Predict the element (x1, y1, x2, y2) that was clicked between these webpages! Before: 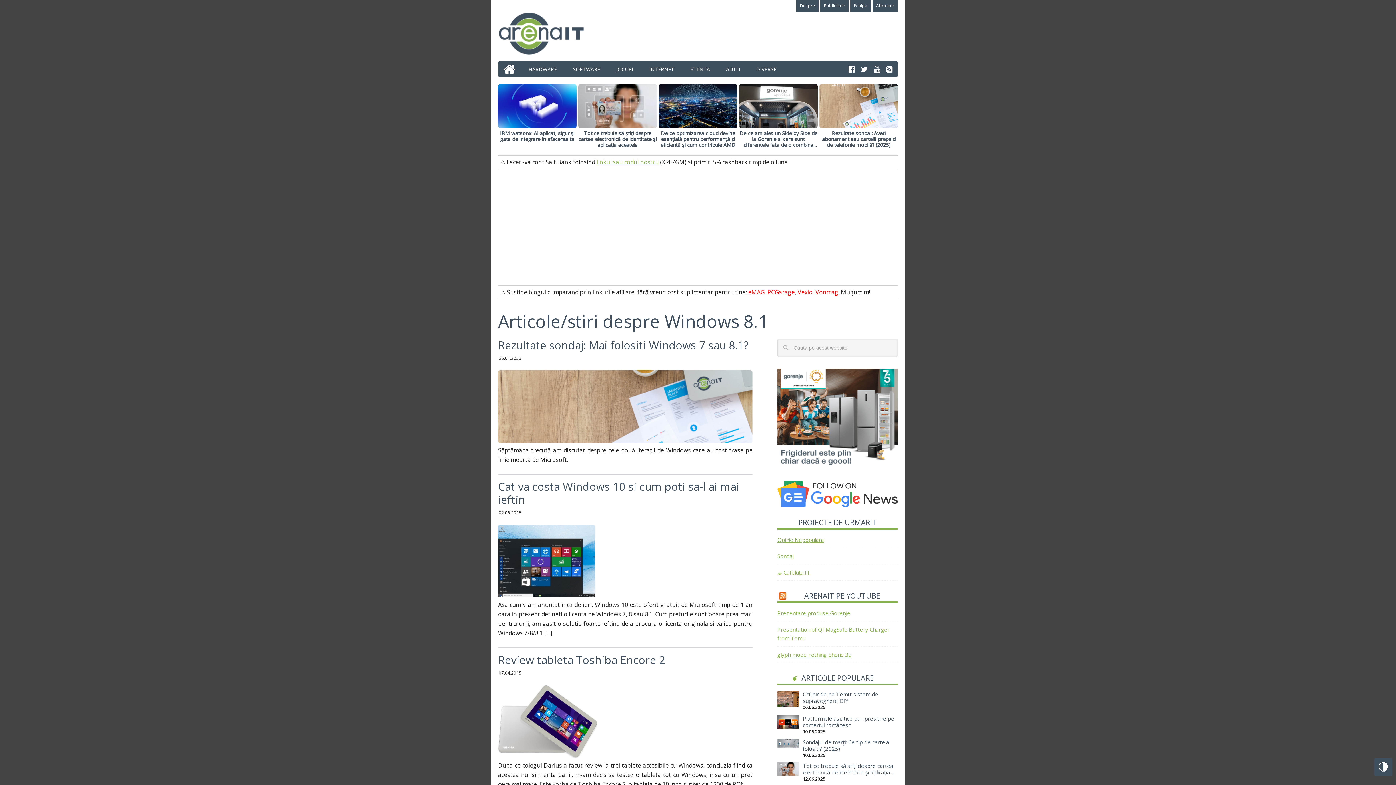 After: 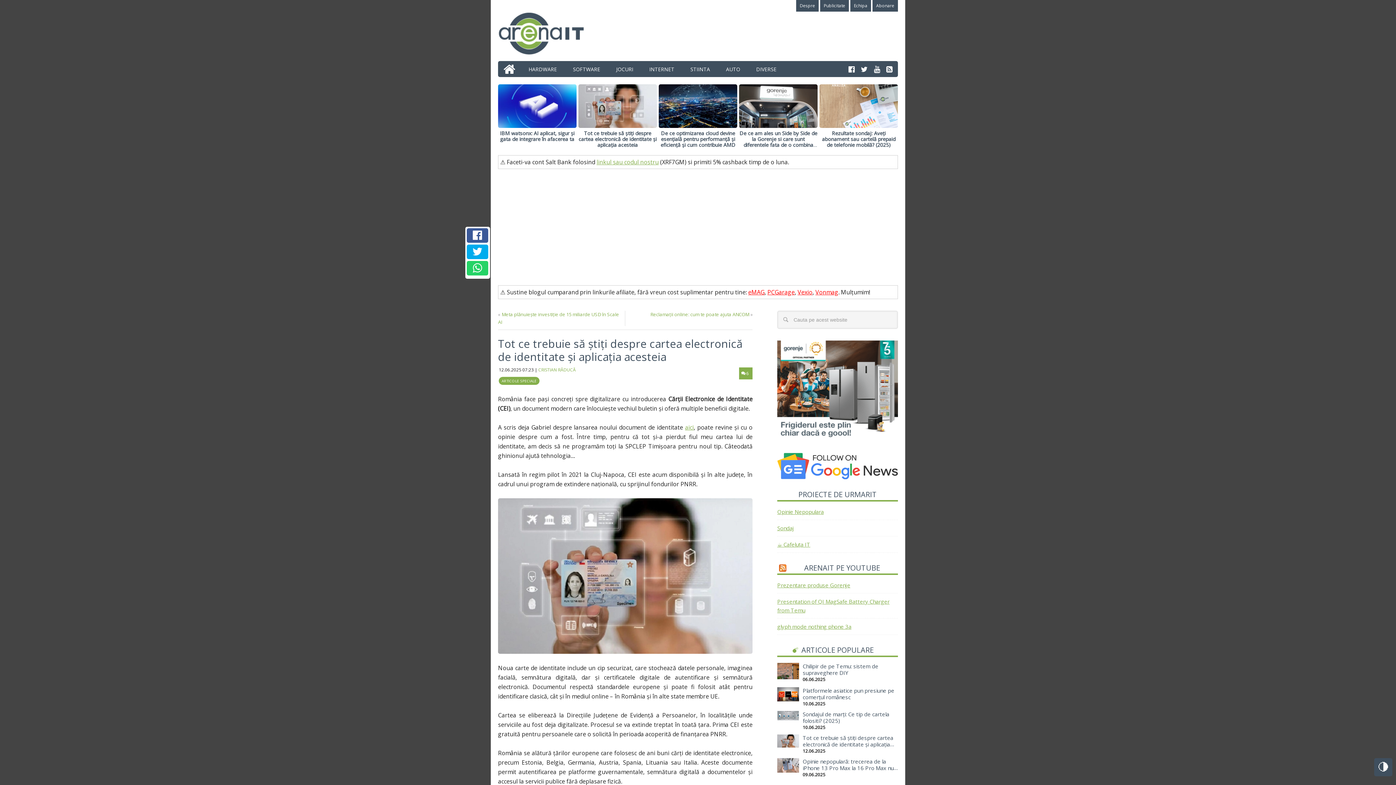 Action: label: Tot ce trebuie să știți despre cartea electronică de identitate și aplicația acesteia bbox: (802, 762, 893, 782)